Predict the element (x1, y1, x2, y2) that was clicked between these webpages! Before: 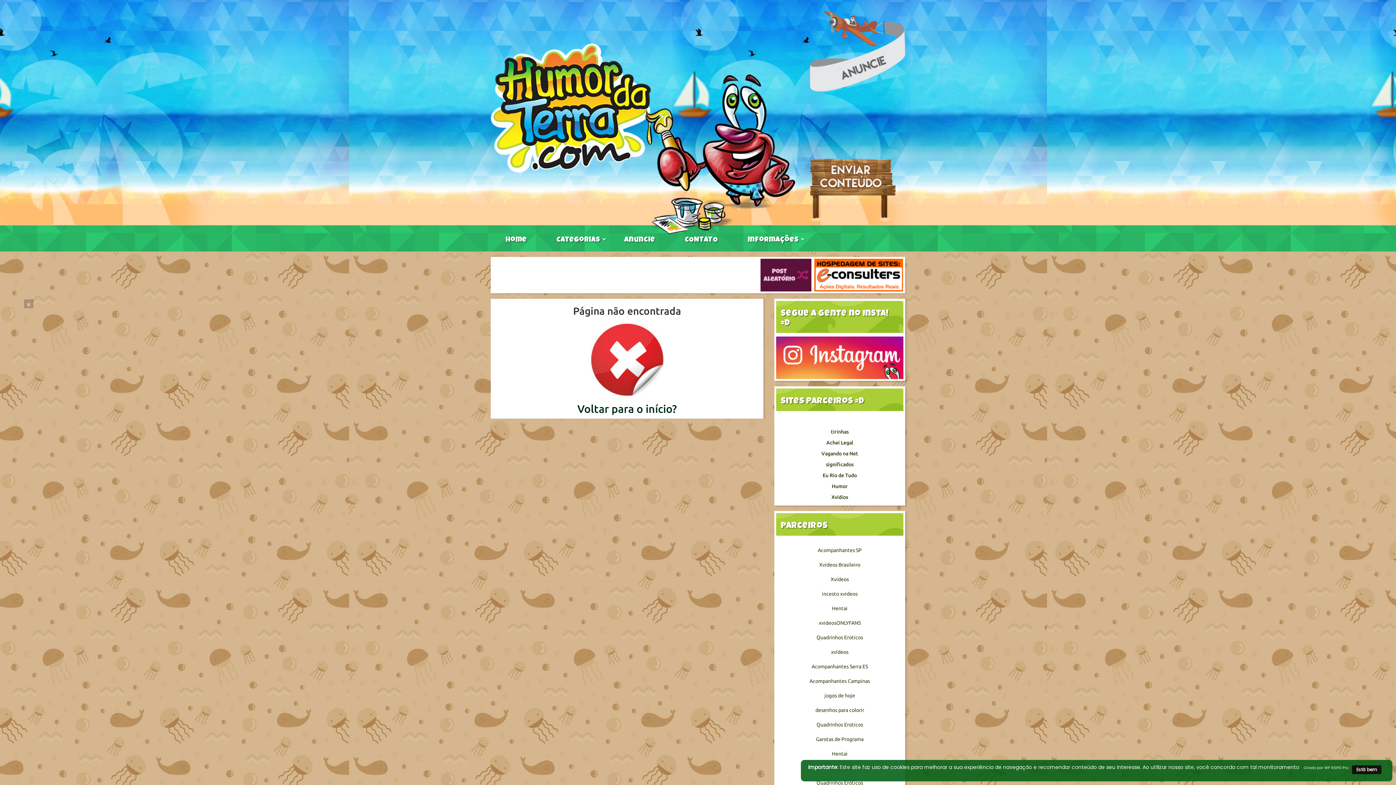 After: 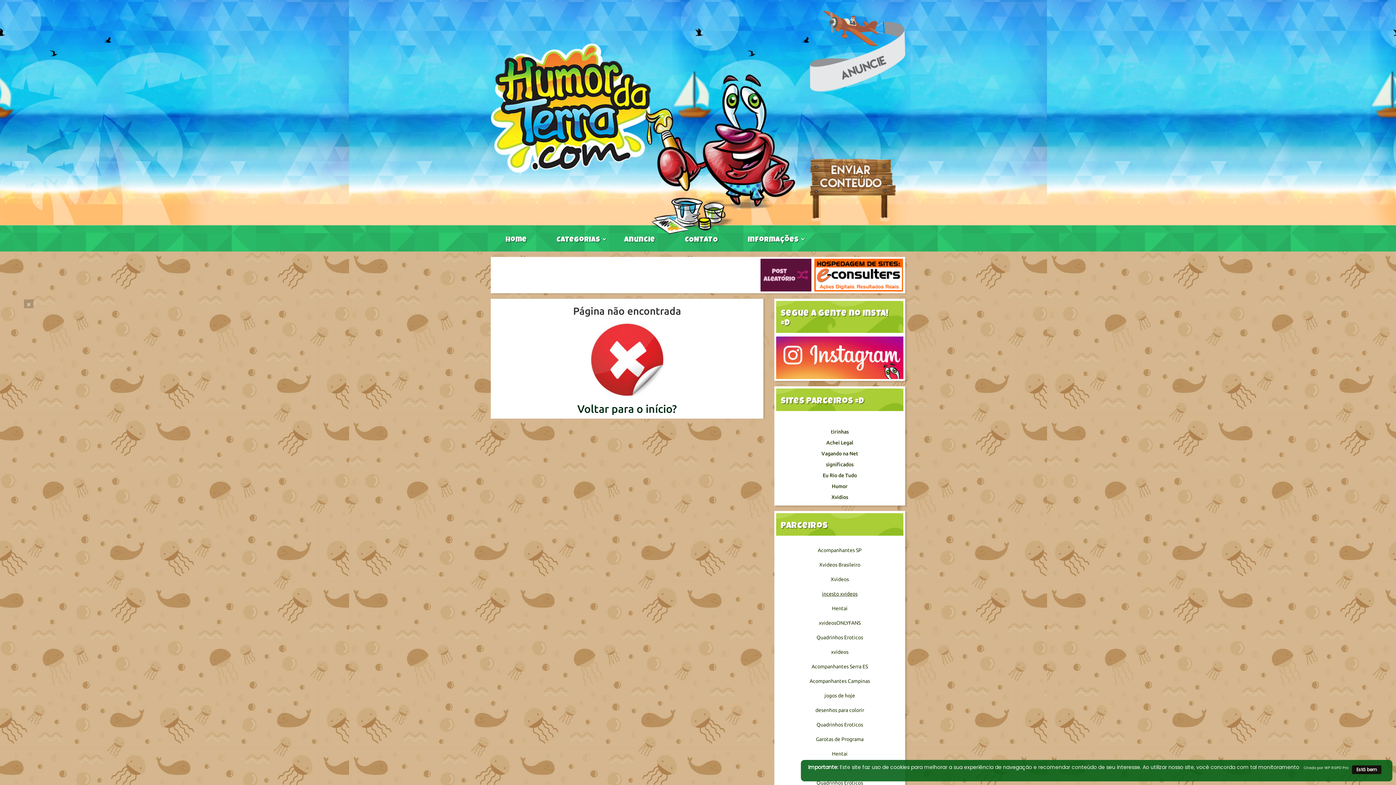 Action: label: incesto xvideos bbox: (822, 591, 857, 597)